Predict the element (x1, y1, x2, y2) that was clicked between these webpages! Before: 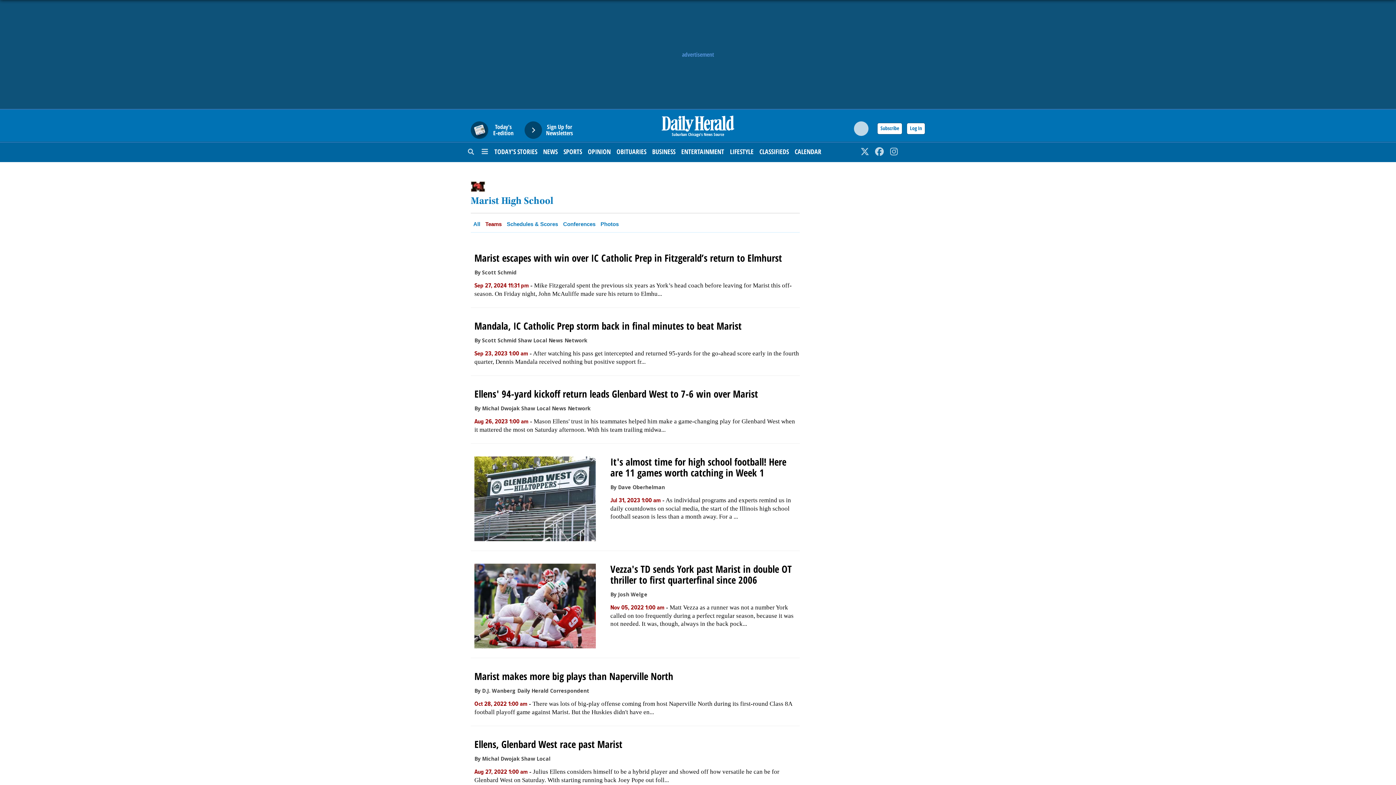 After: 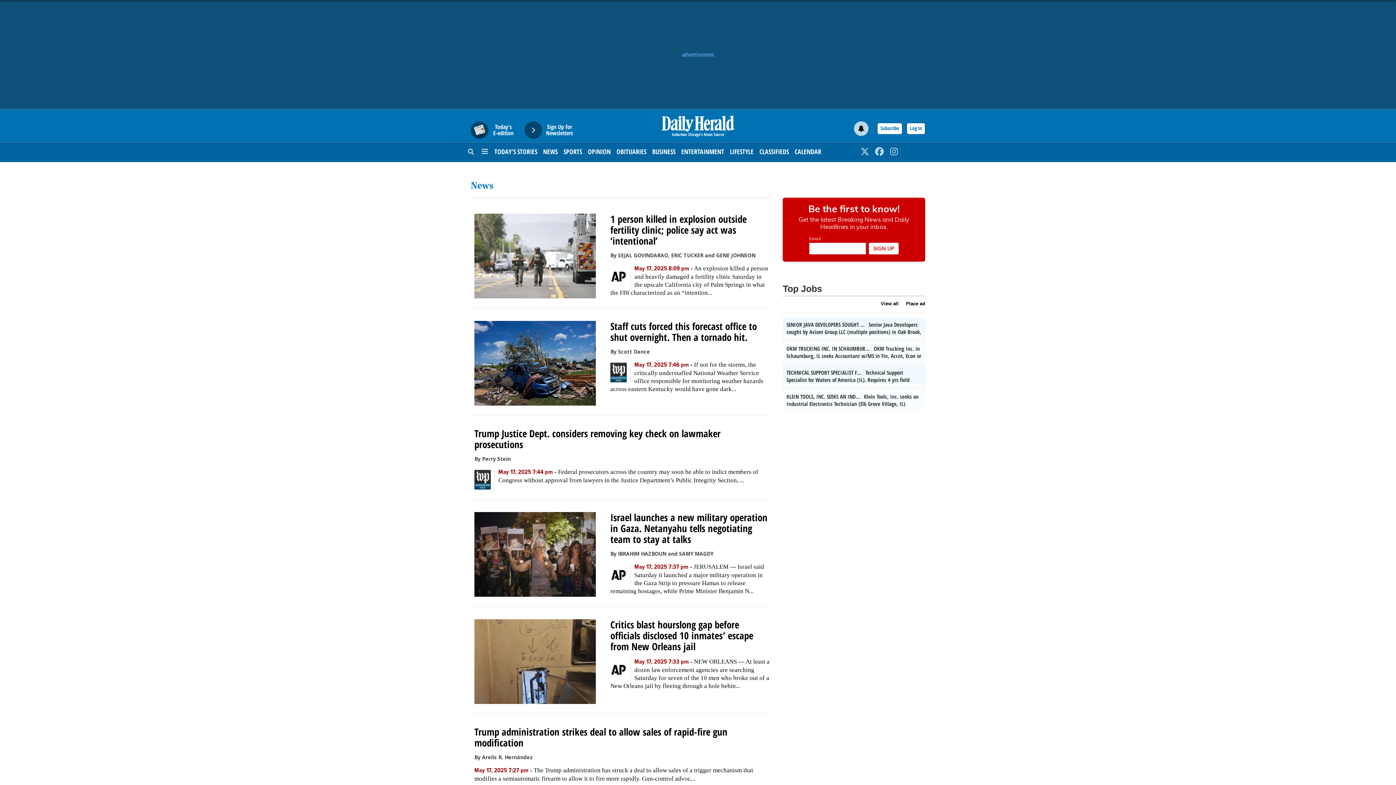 Action: bbox: (543, 142, 557, 160) label: NEWS